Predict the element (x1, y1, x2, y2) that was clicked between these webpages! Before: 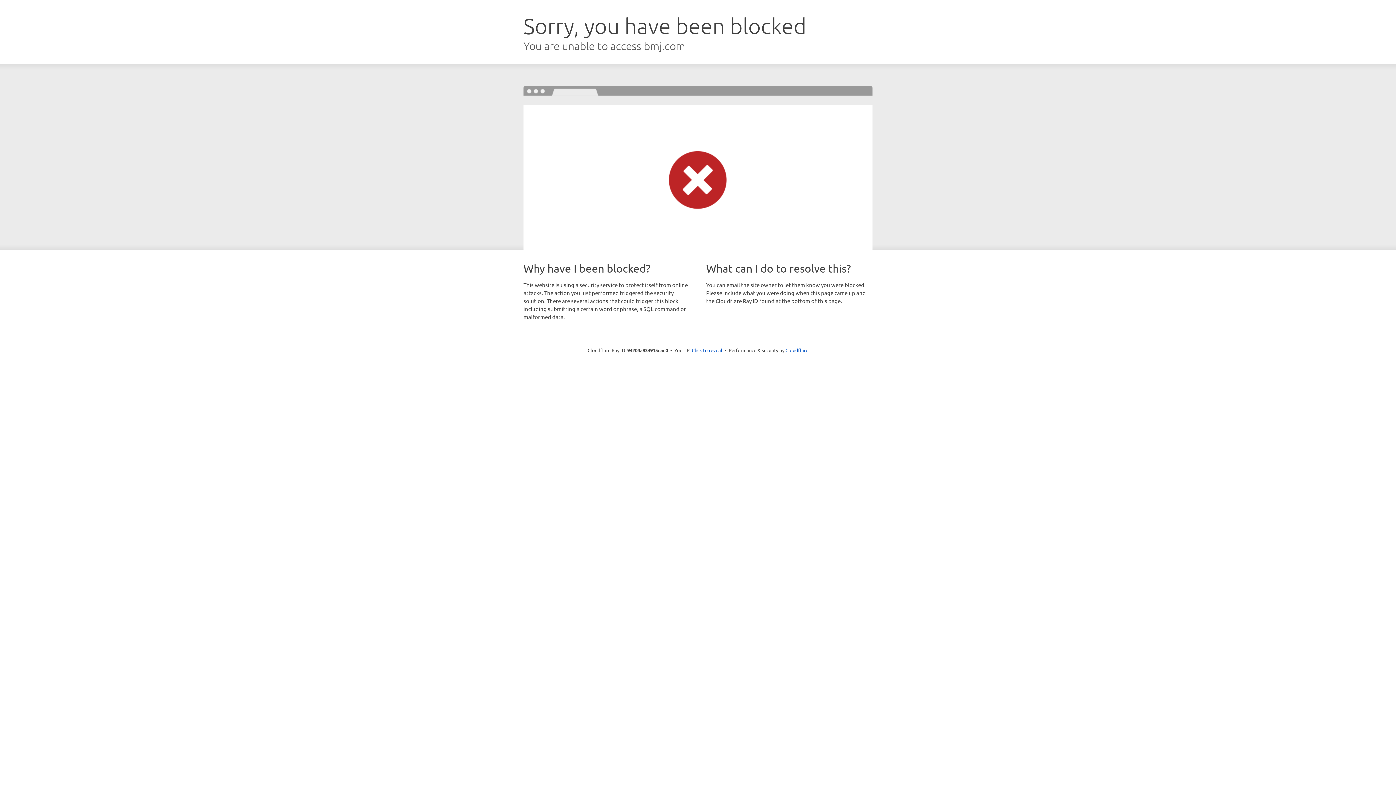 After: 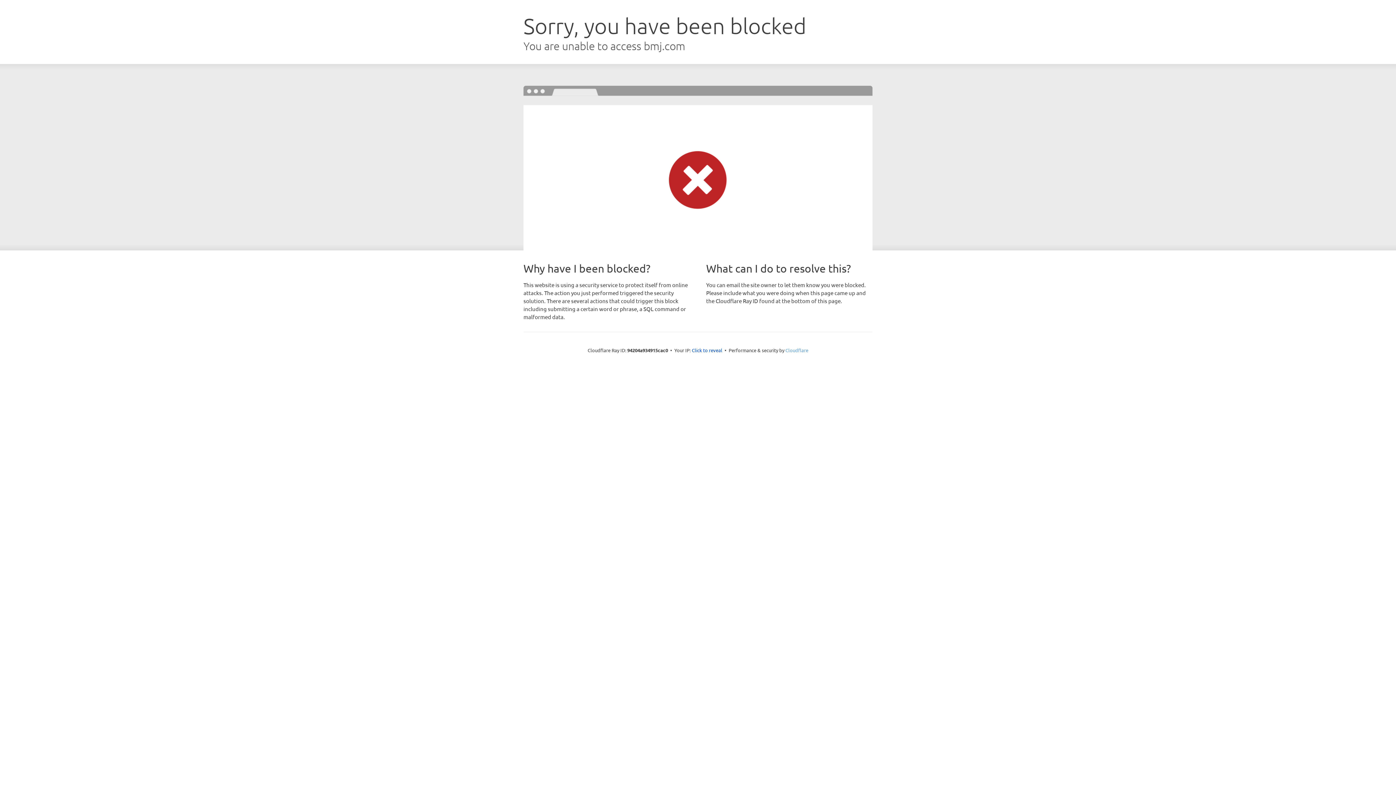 Action: bbox: (785, 347, 808, 353) label: Cloudflare